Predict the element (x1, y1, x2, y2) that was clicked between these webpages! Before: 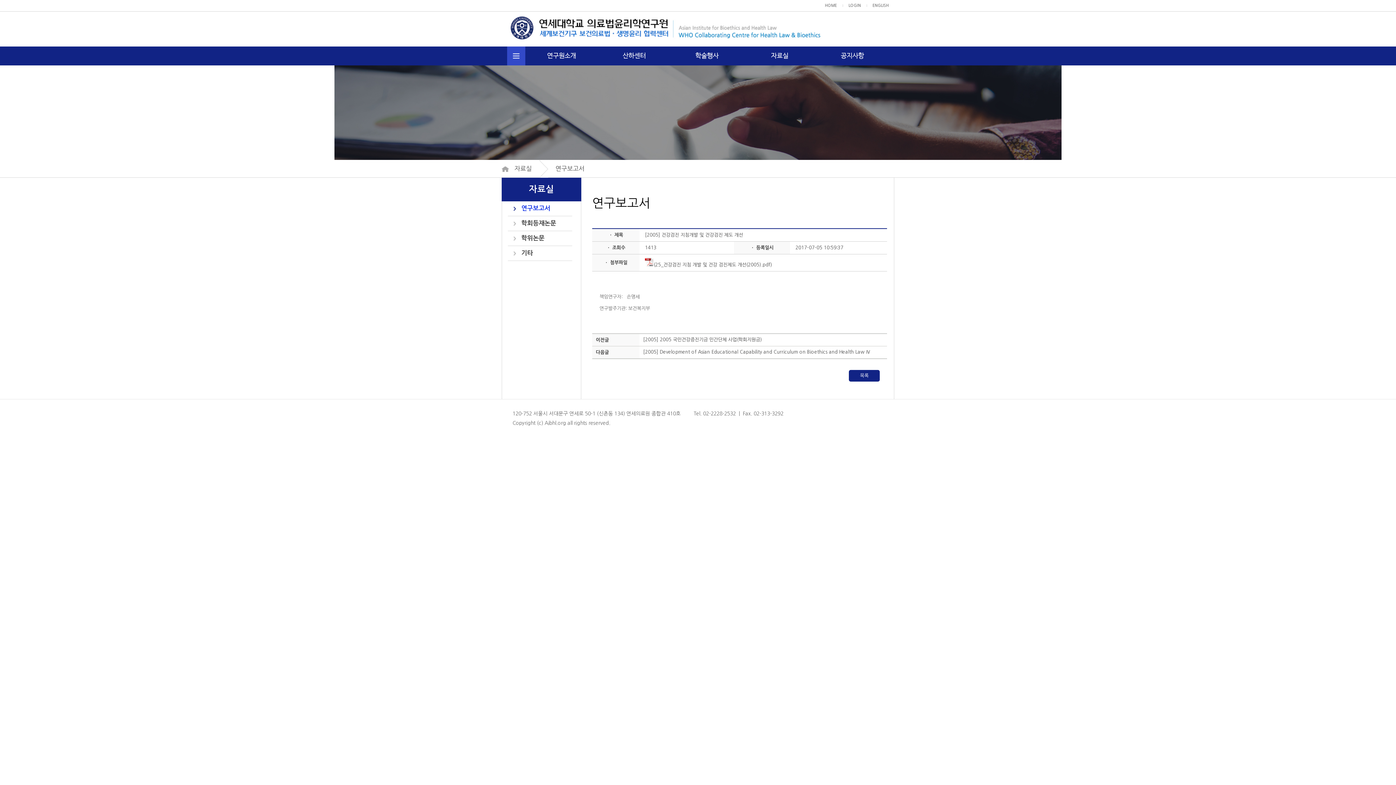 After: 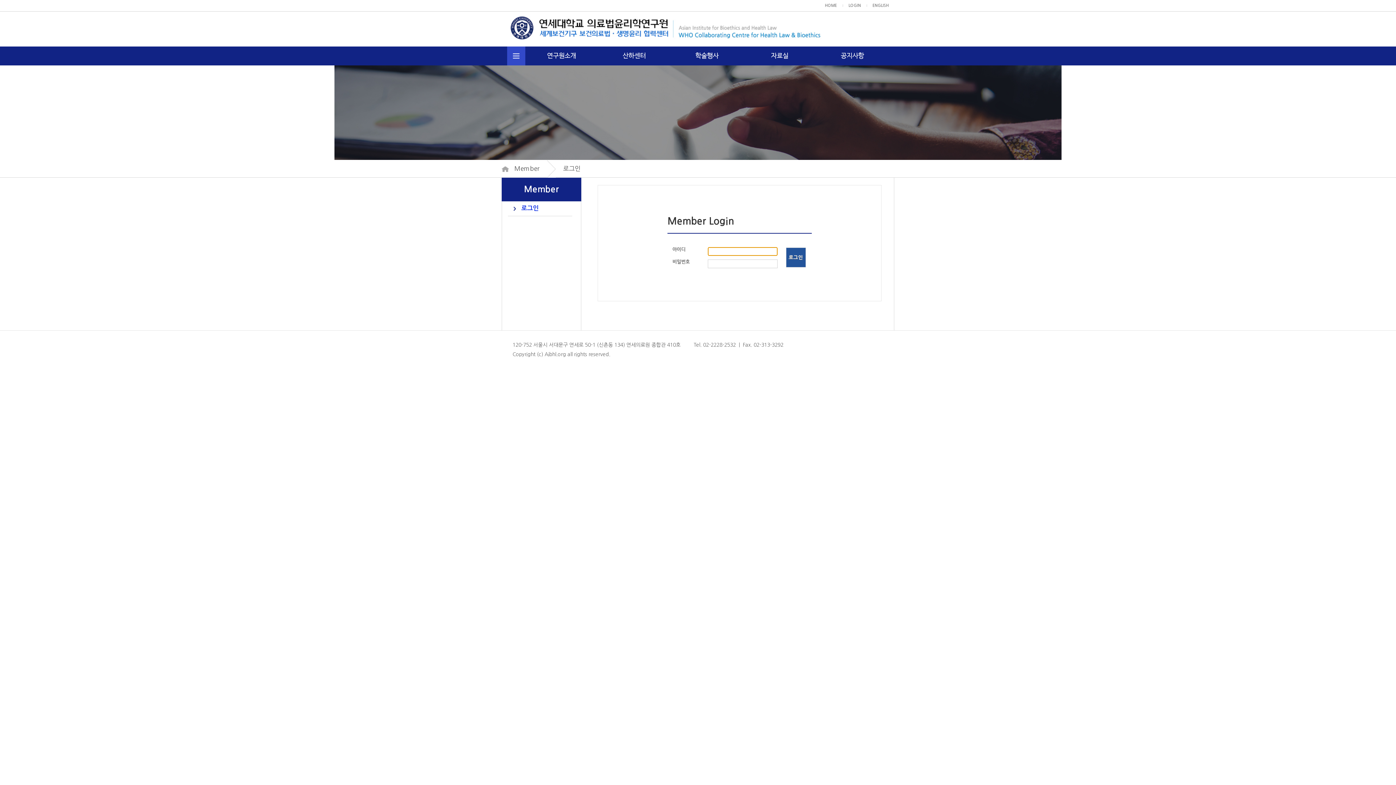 Action: label: LOGIN bbox: (848, 3, 861, 7)